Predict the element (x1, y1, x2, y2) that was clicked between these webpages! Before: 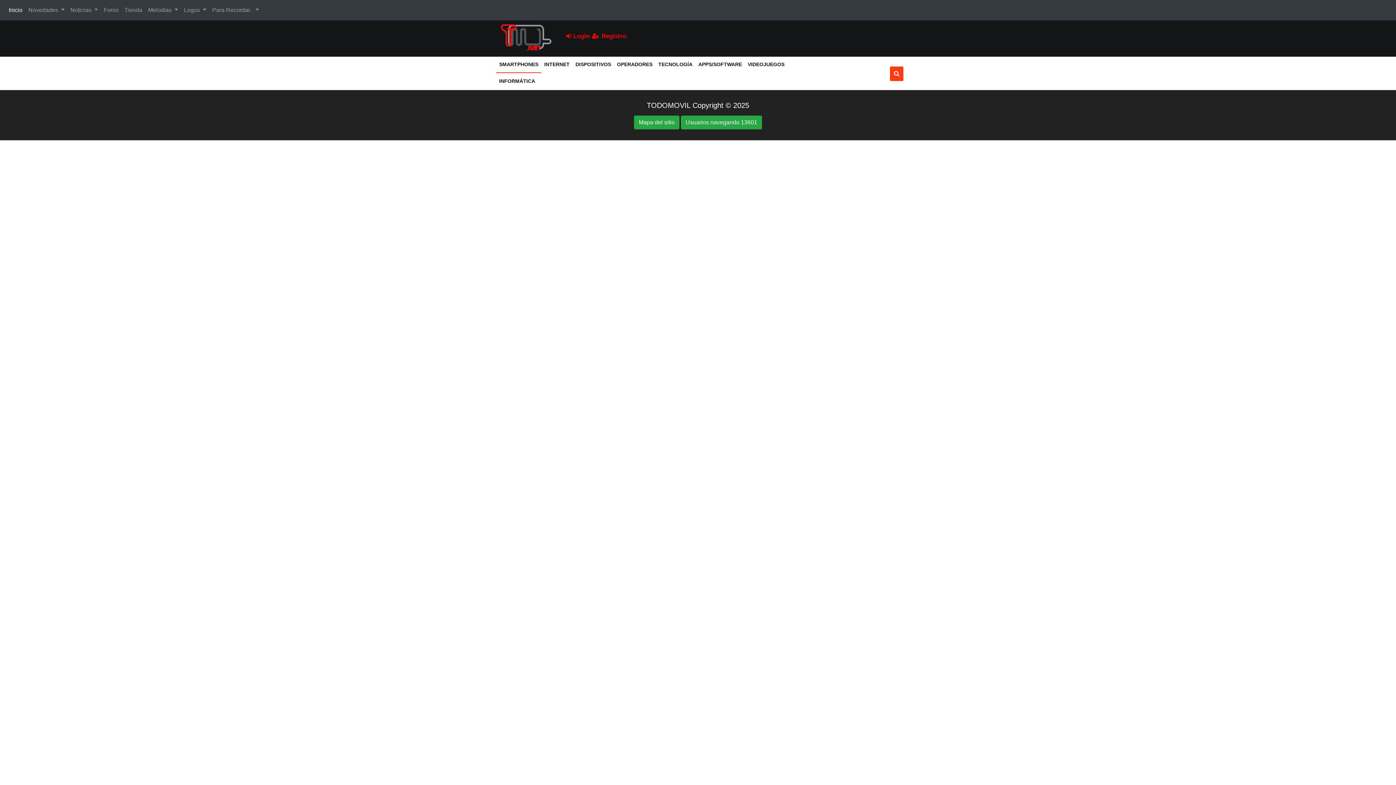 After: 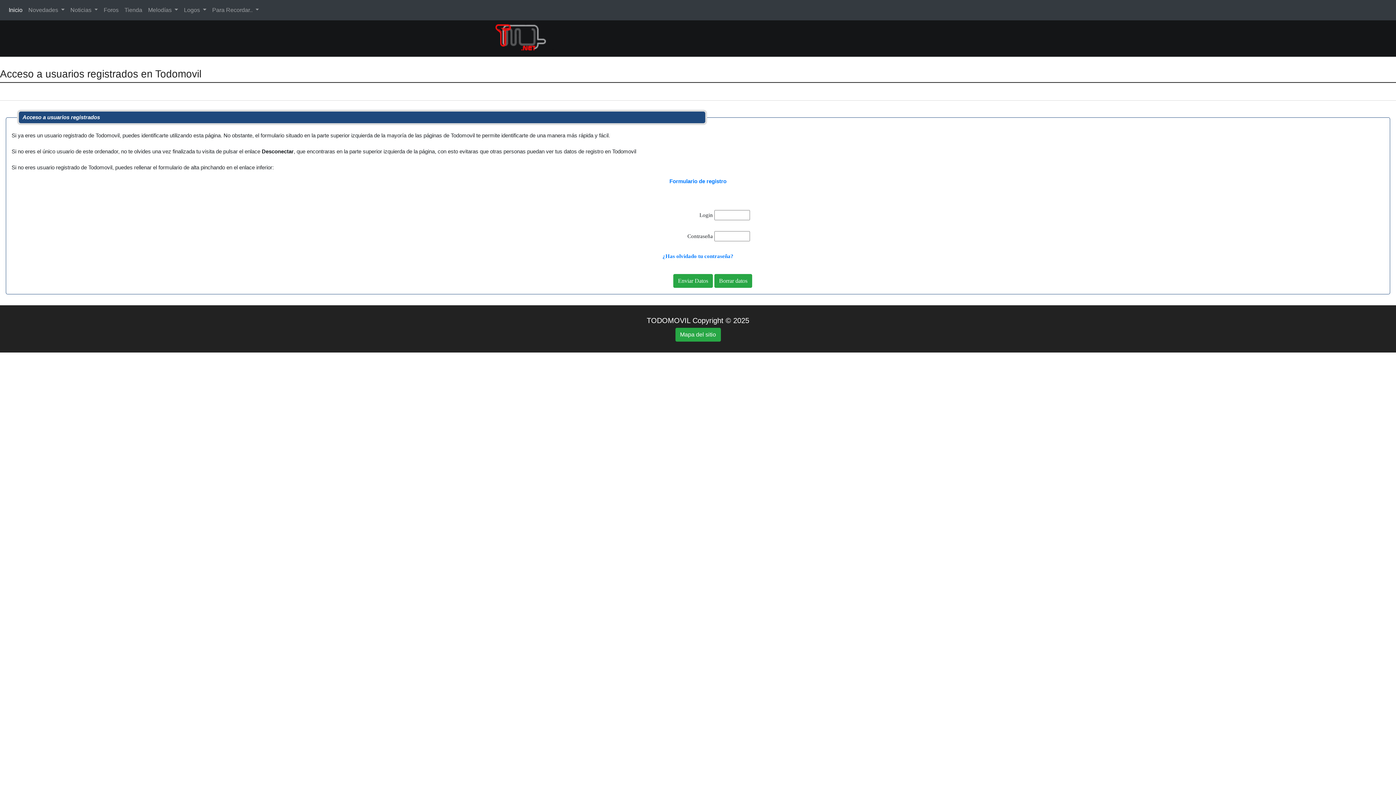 Action: bbox: (565, 32, 589, 39) label:  Login